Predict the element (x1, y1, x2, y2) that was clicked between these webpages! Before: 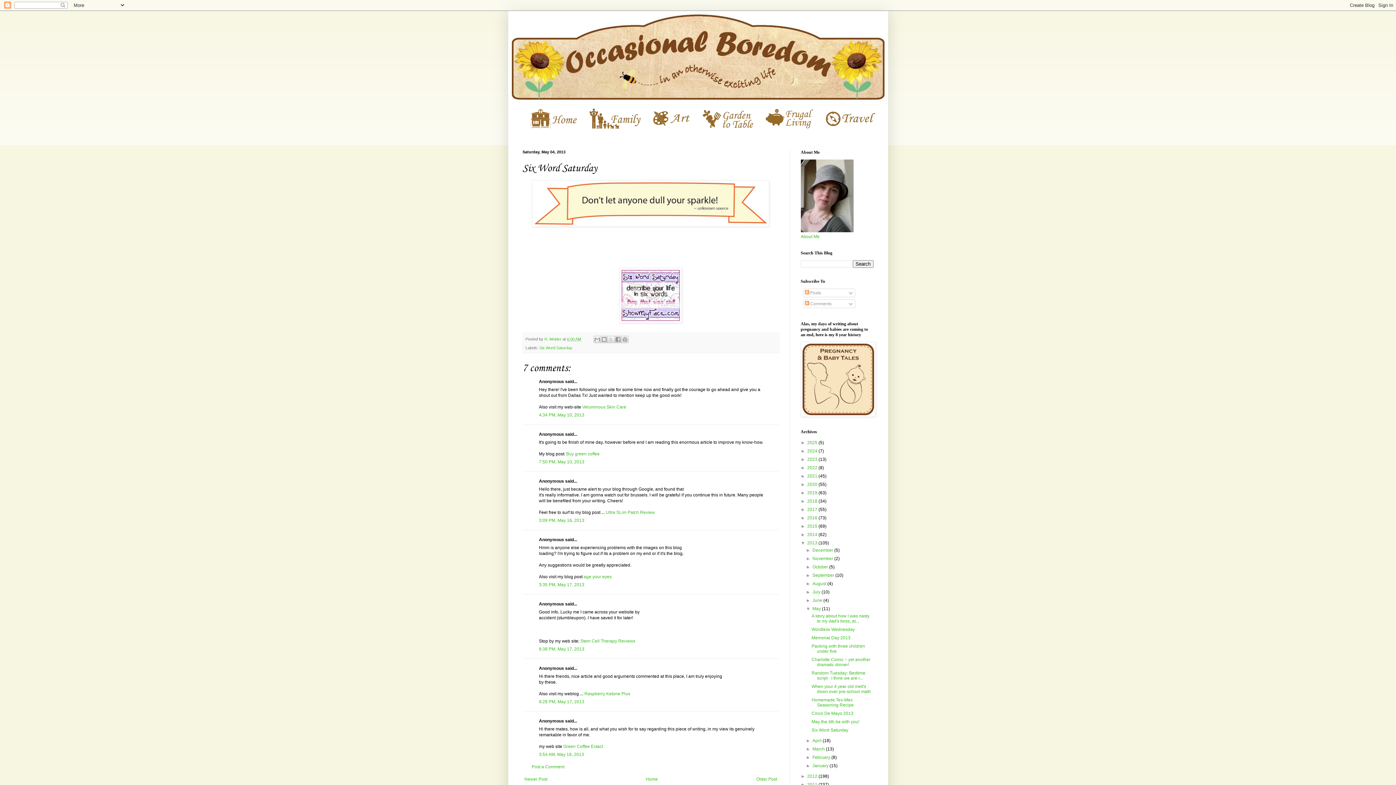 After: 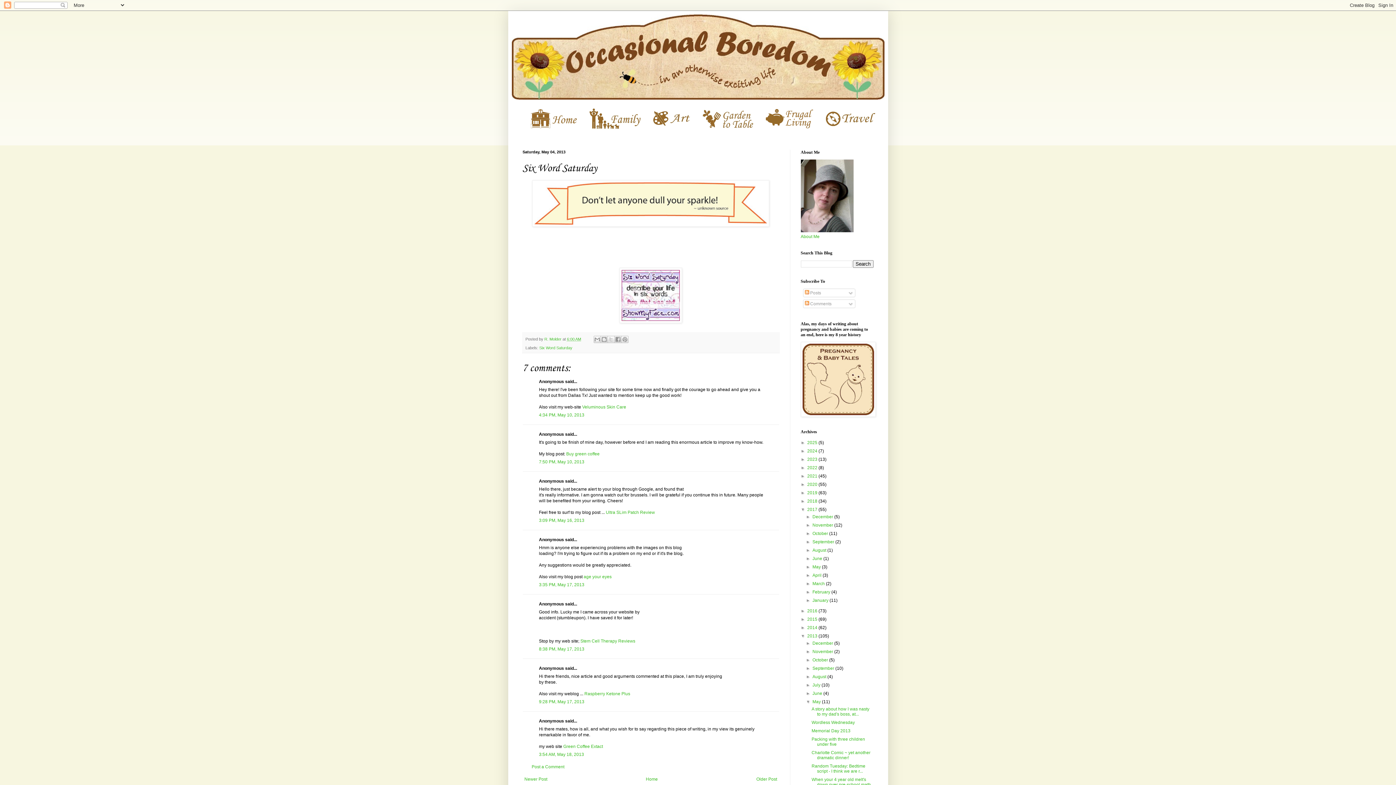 Action: bbox: (800, 507, 807, 512) label: ►  